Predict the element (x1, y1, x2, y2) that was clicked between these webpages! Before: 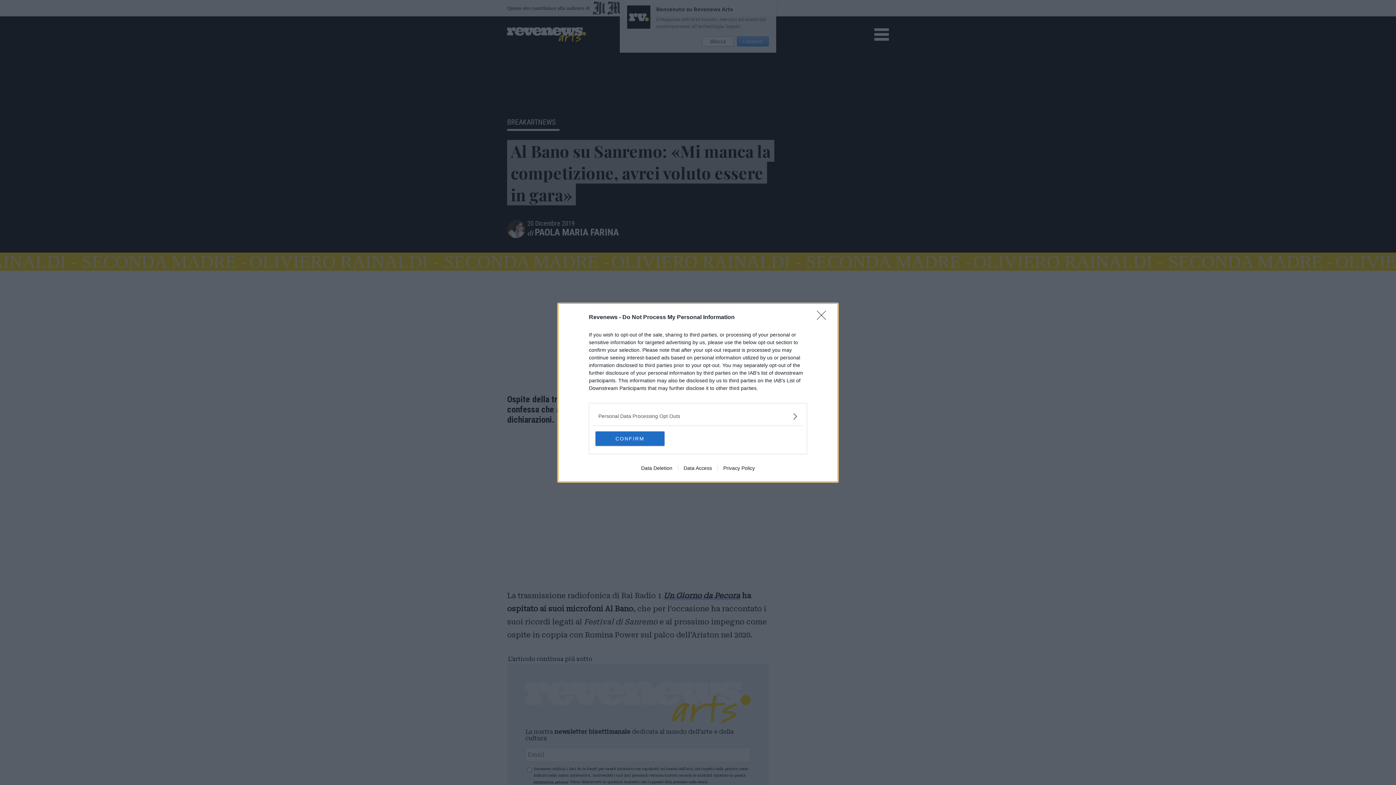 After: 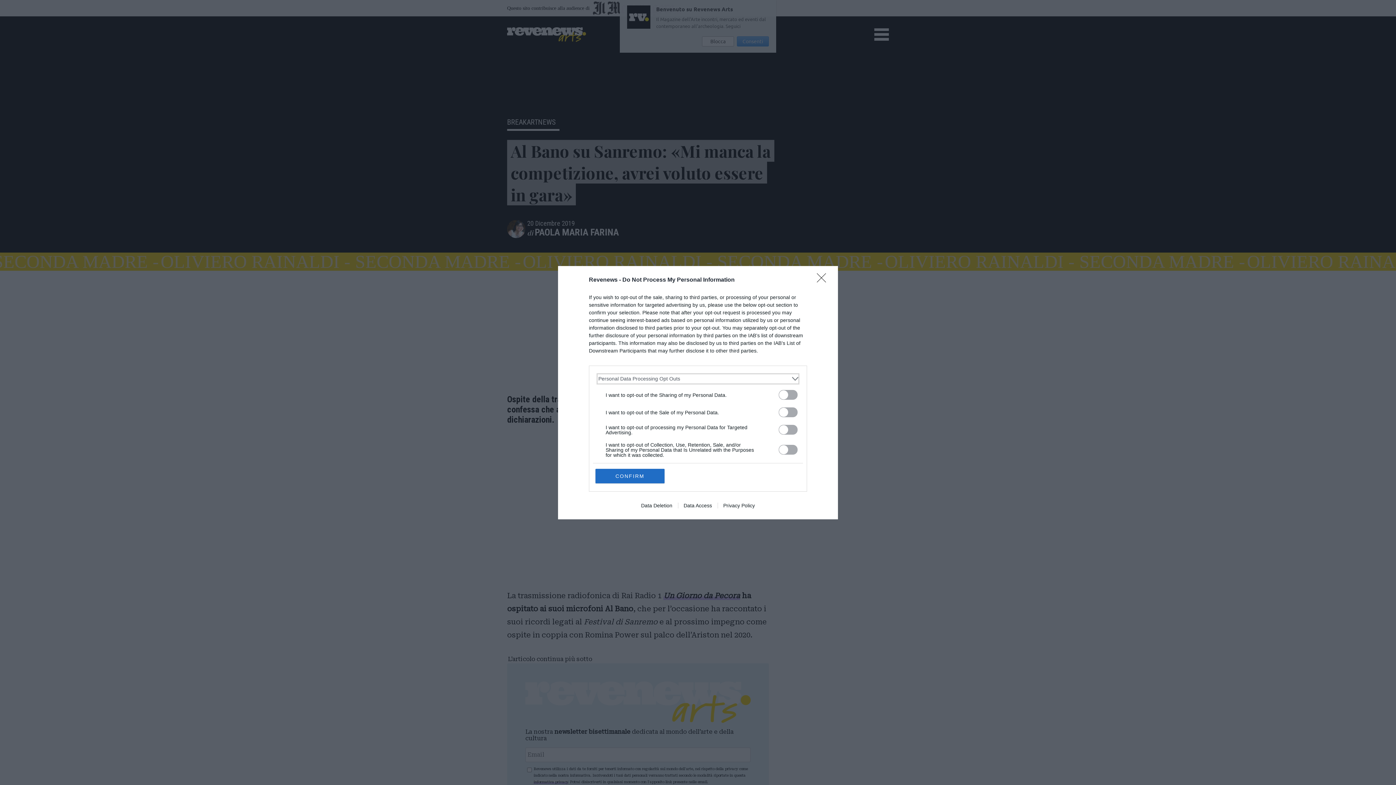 Action: bbox: (598, 412, 797, 420) label: Opt-Outs